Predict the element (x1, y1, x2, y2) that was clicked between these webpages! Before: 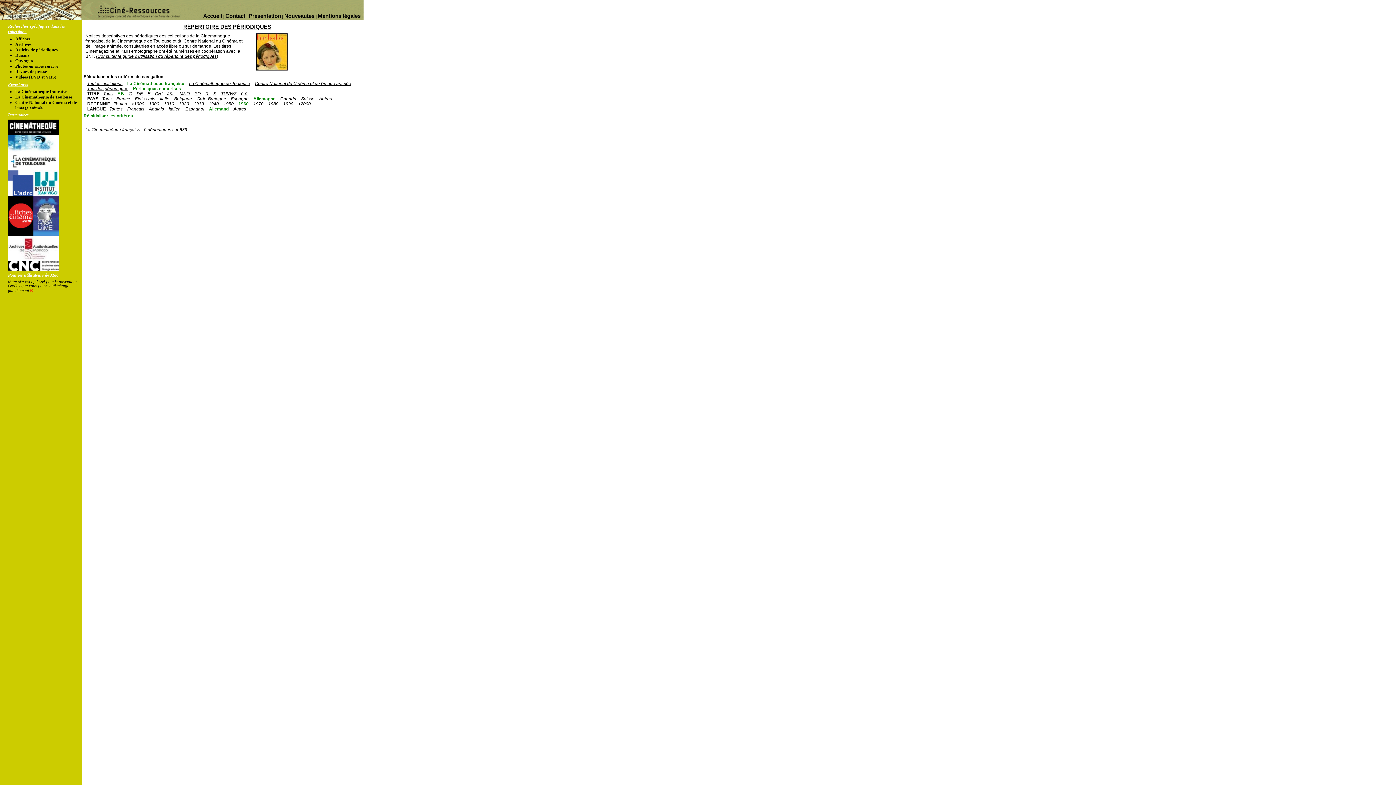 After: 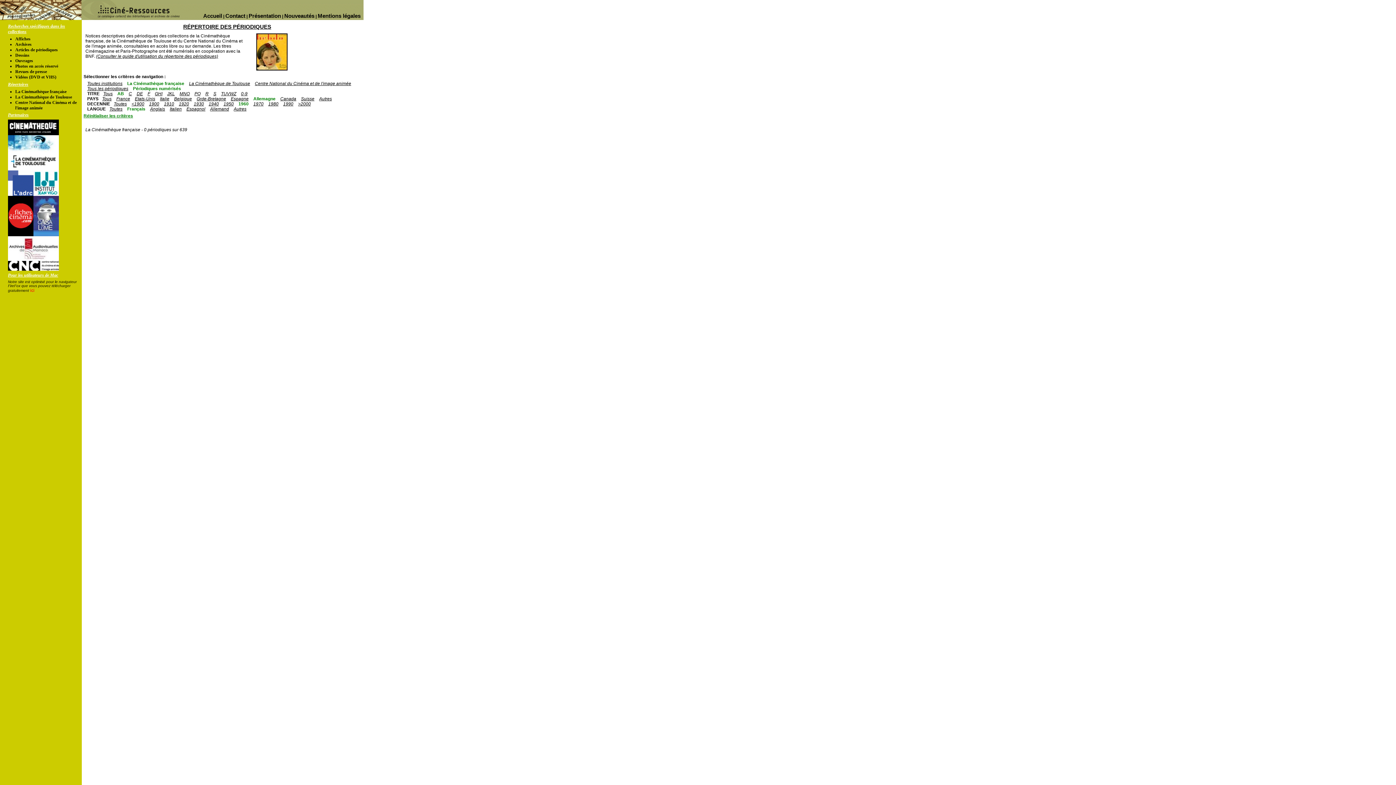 Action: bbox: (127, 106, 144, 111) label: Français